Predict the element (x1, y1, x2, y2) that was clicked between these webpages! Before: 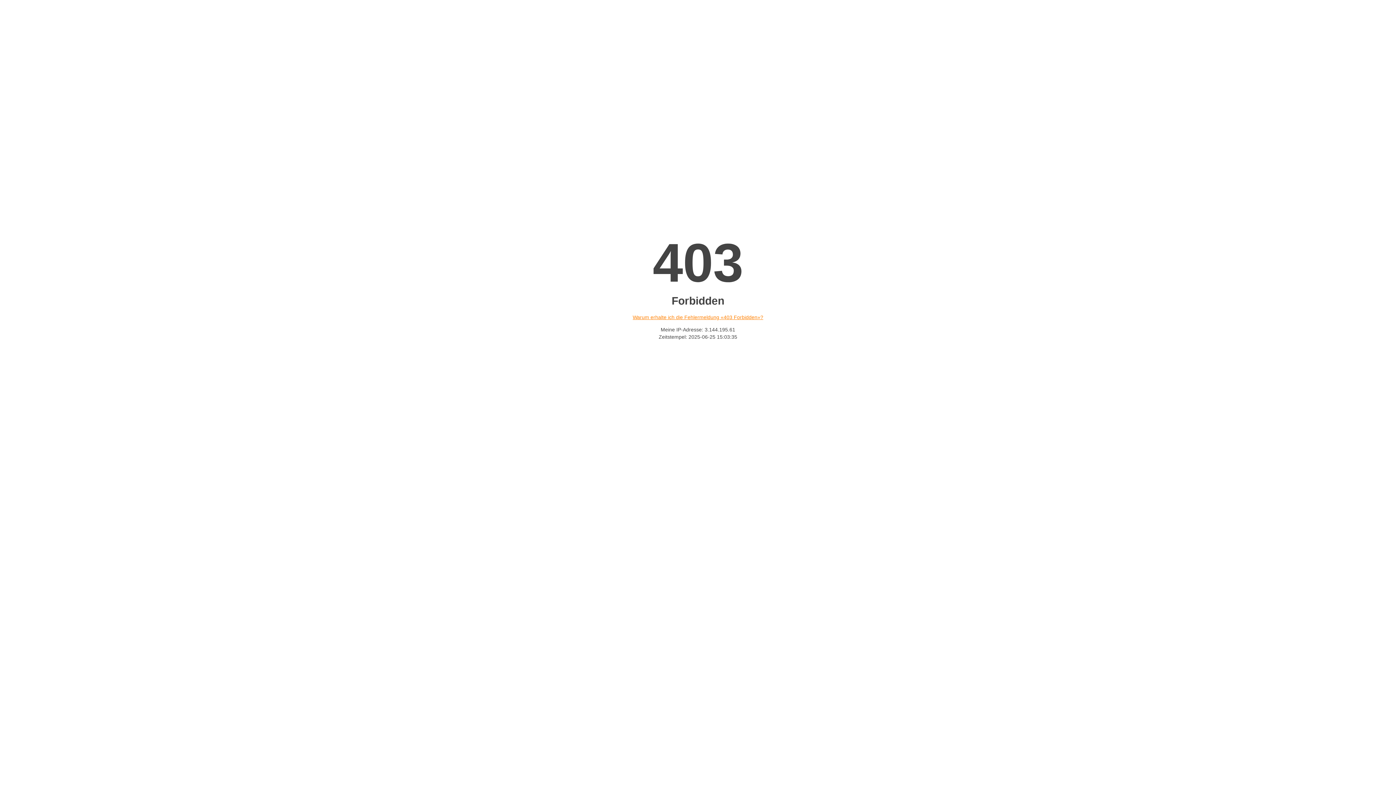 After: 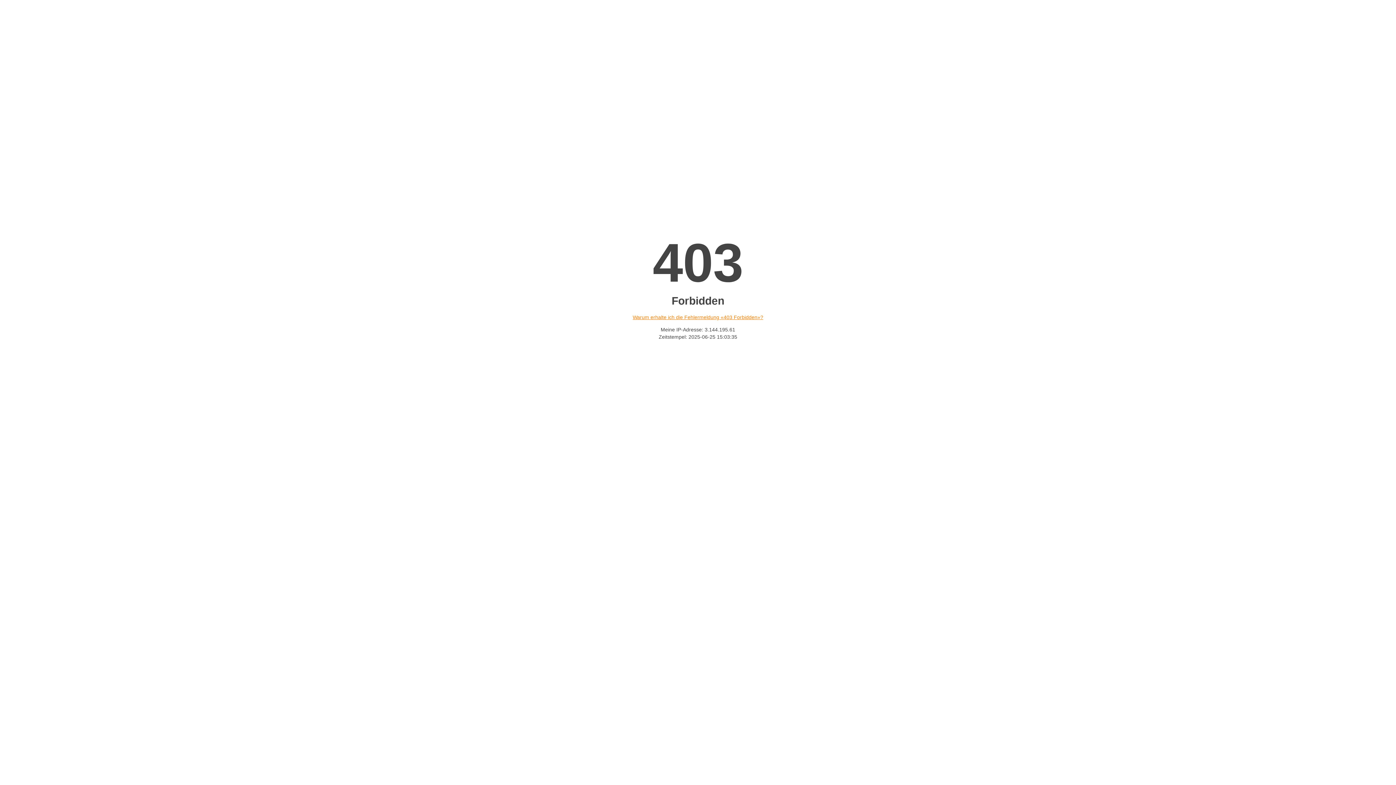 Action: label: Warum erhalte ich die Fehlermeldung «403 Forbidden»? bbox: (632, 314, 763, 320)